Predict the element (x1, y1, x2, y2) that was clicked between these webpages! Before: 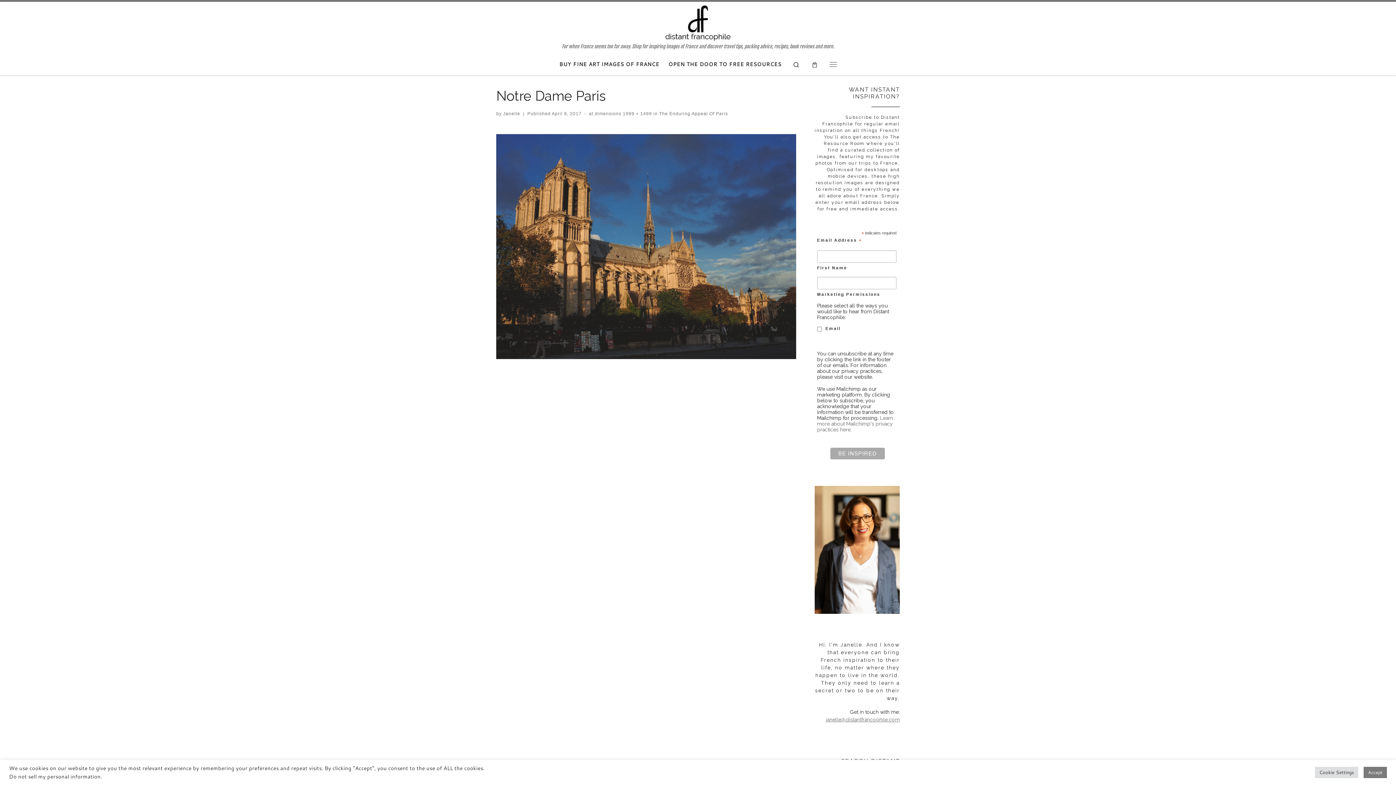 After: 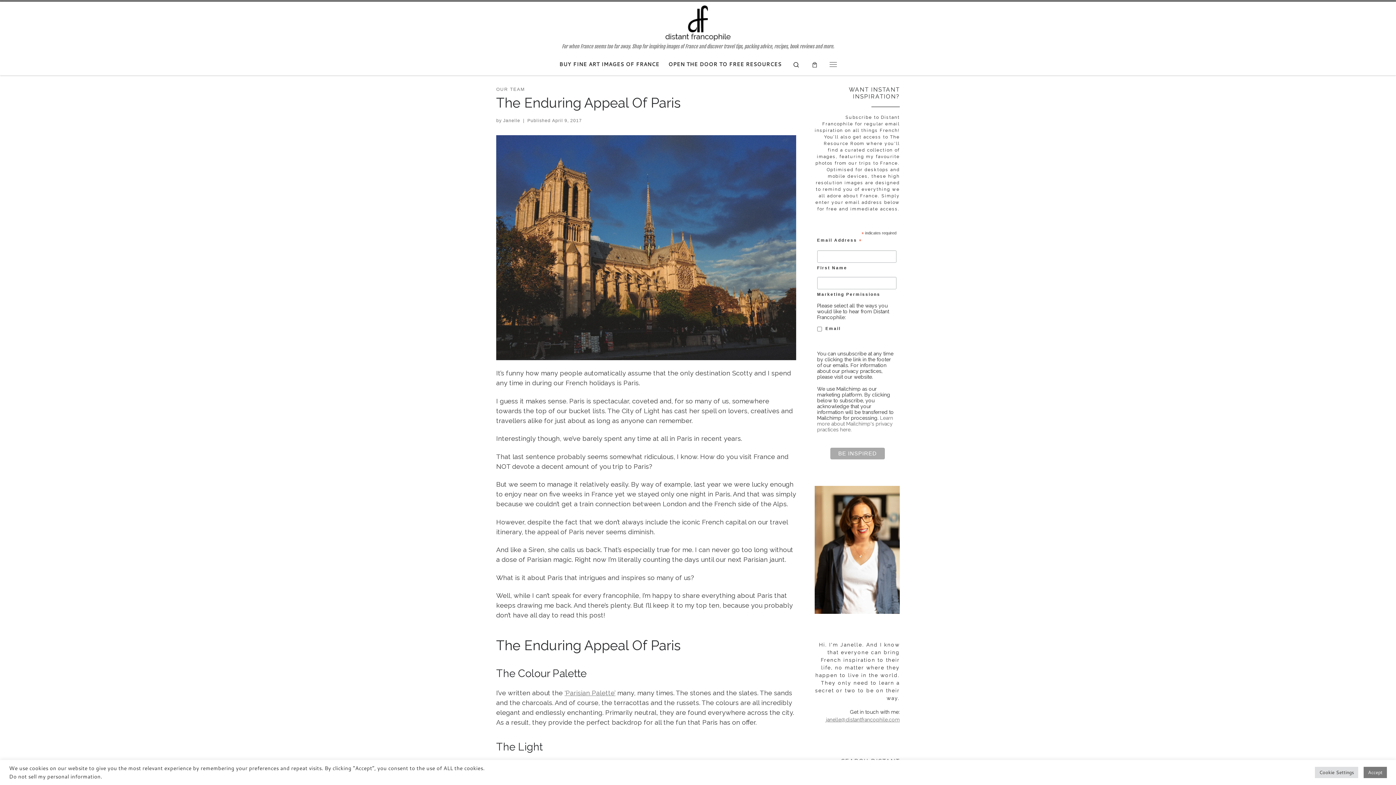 Action: label:  The Enduring Appeal Of Paris bbox: (657, 111, 728, 116)